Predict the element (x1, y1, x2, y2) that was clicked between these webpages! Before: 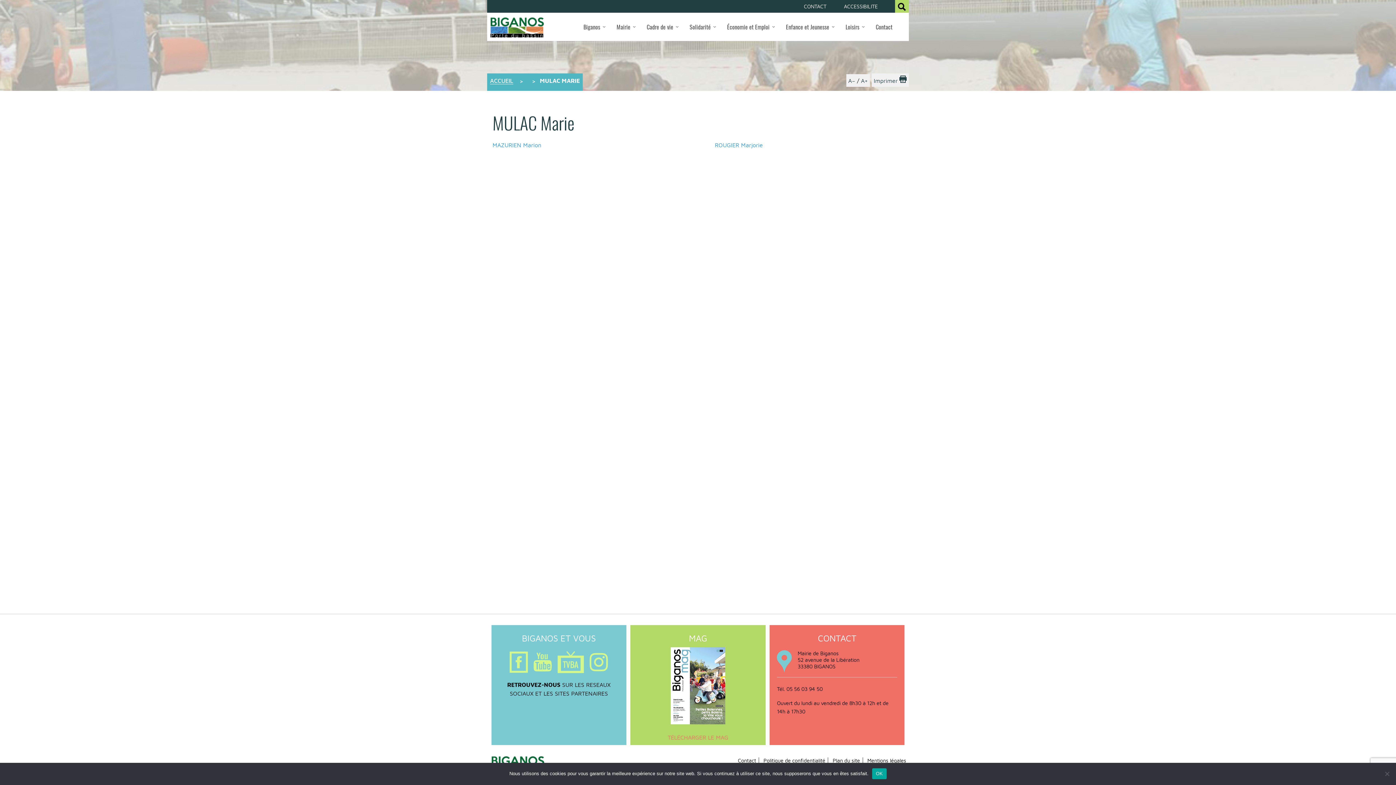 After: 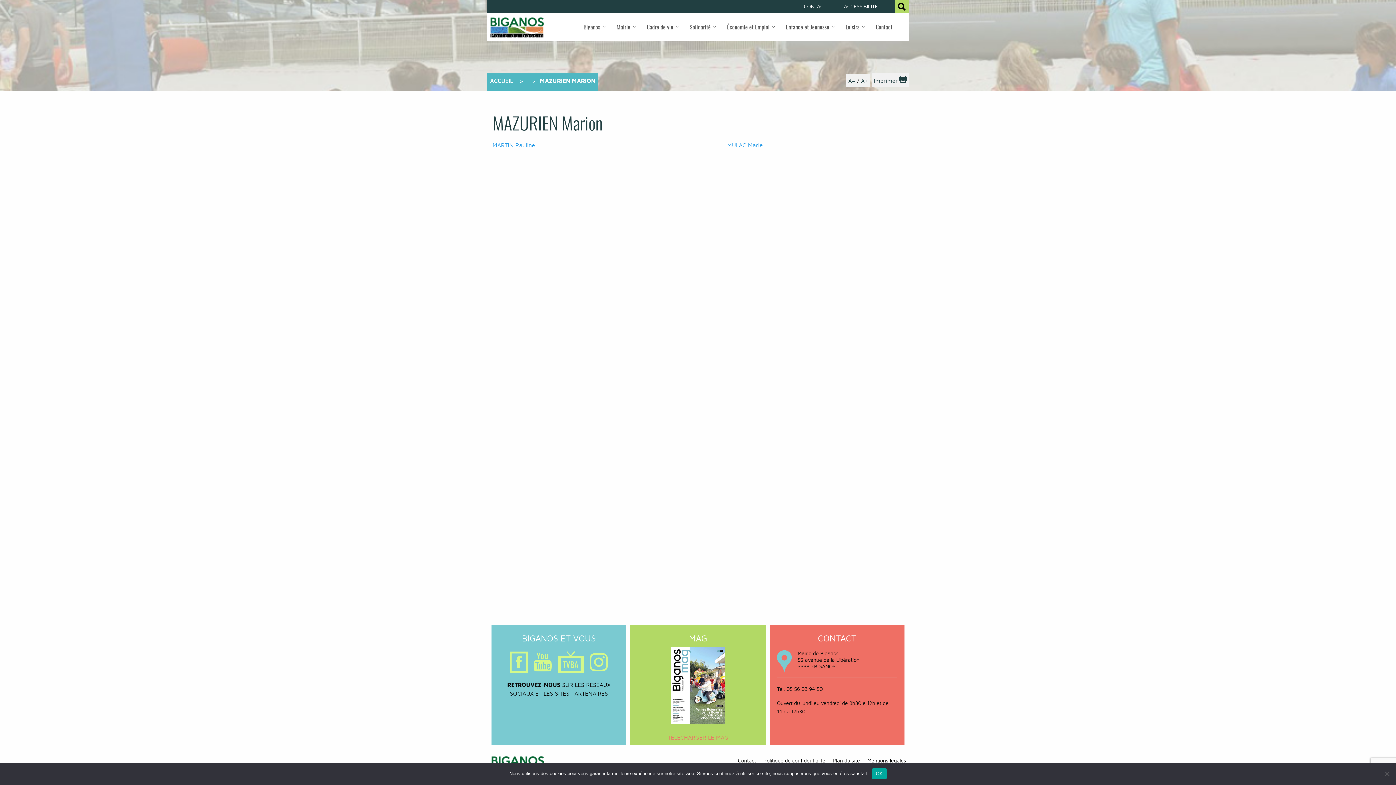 Action: label: MAZURIEN Marion bbox: (492, 141, 541, 148)